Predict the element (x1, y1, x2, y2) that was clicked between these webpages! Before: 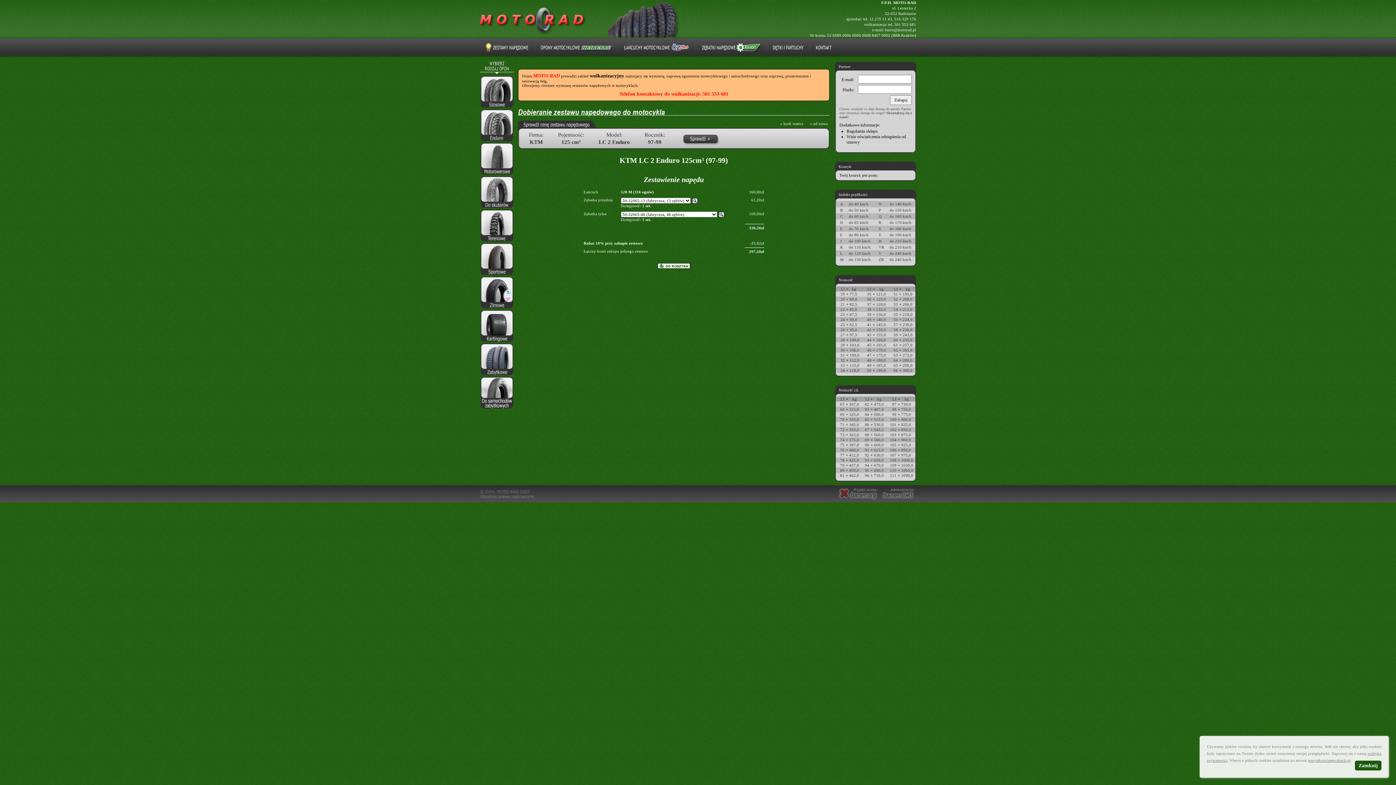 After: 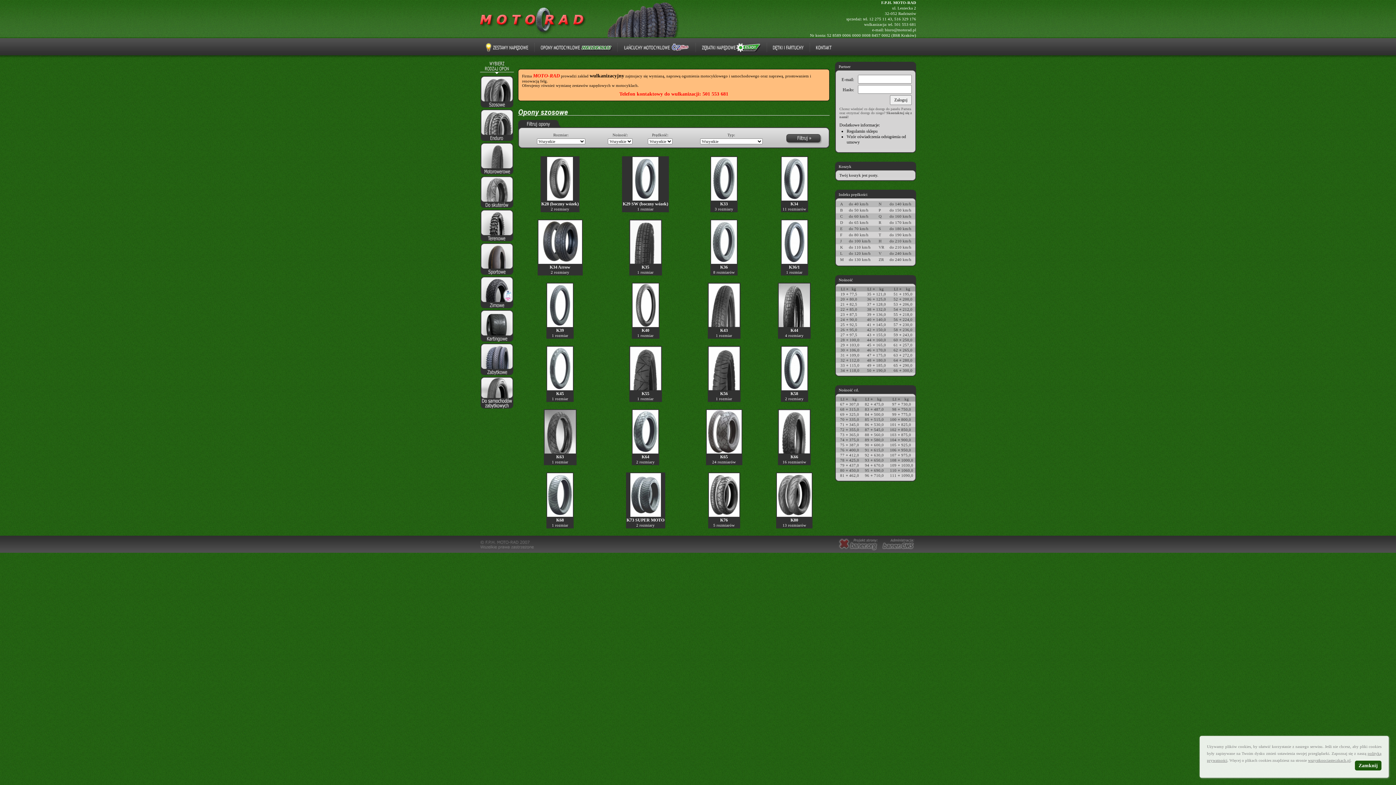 Action: bbox: (480, 105, 513, 110)